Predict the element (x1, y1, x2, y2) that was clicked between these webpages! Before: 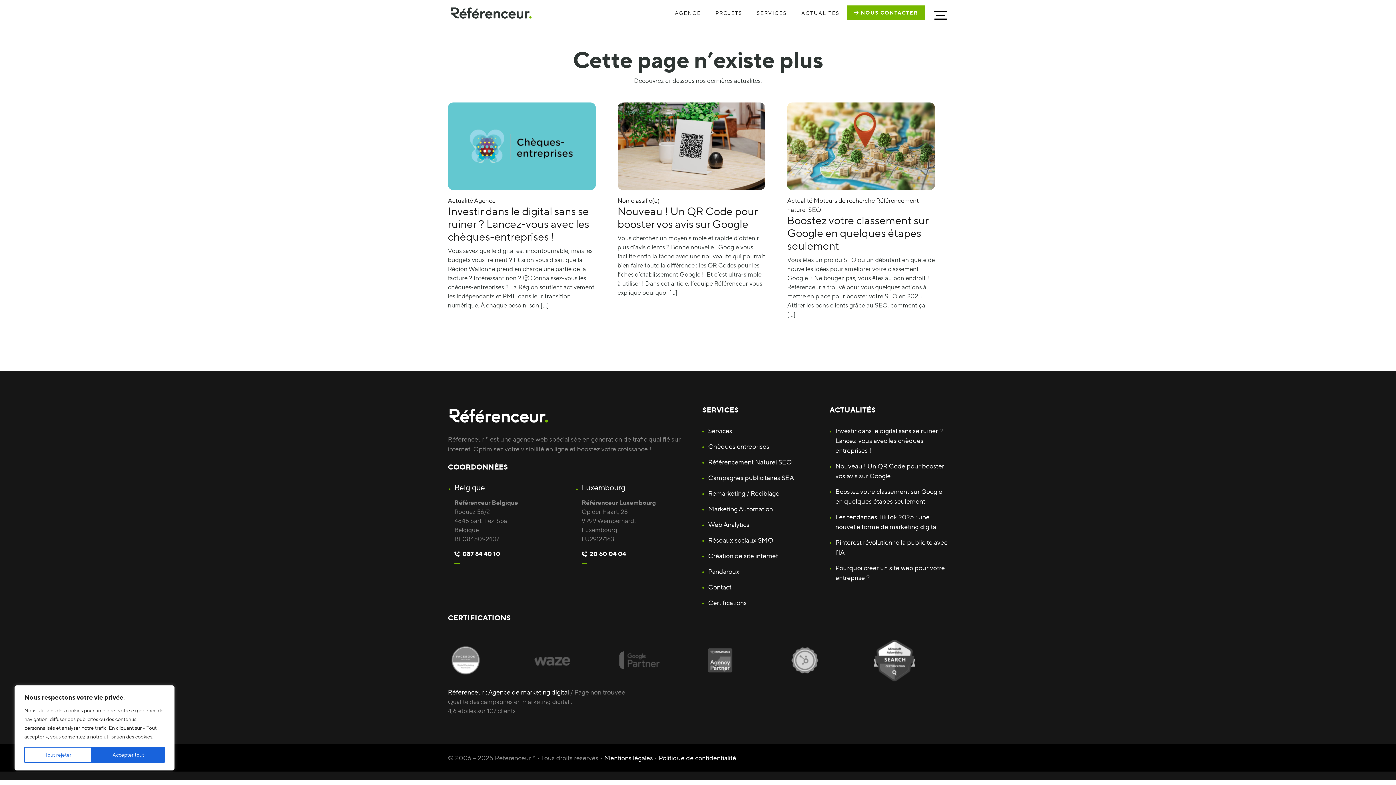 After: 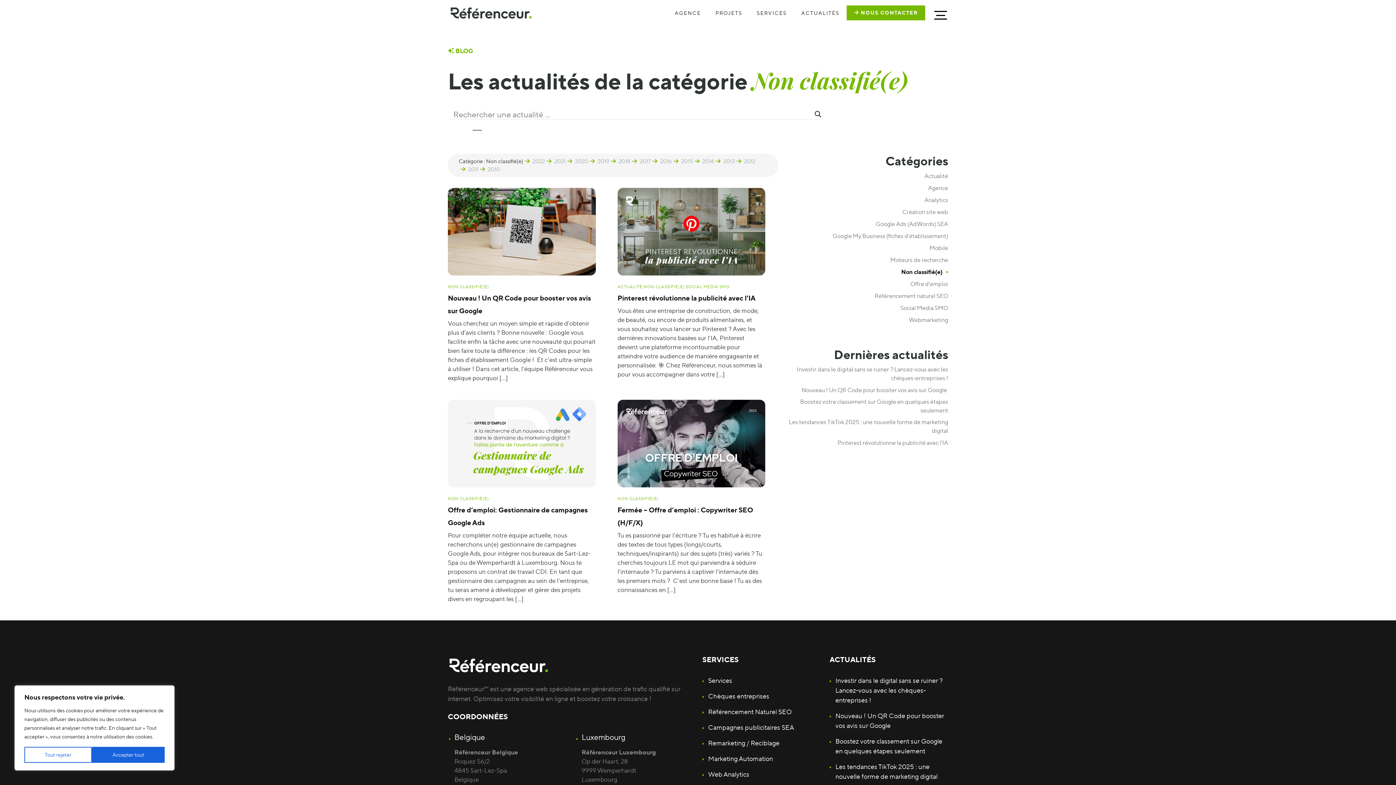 Action: label: Non classifié(e) bbox: (617, 196, 659, 204)